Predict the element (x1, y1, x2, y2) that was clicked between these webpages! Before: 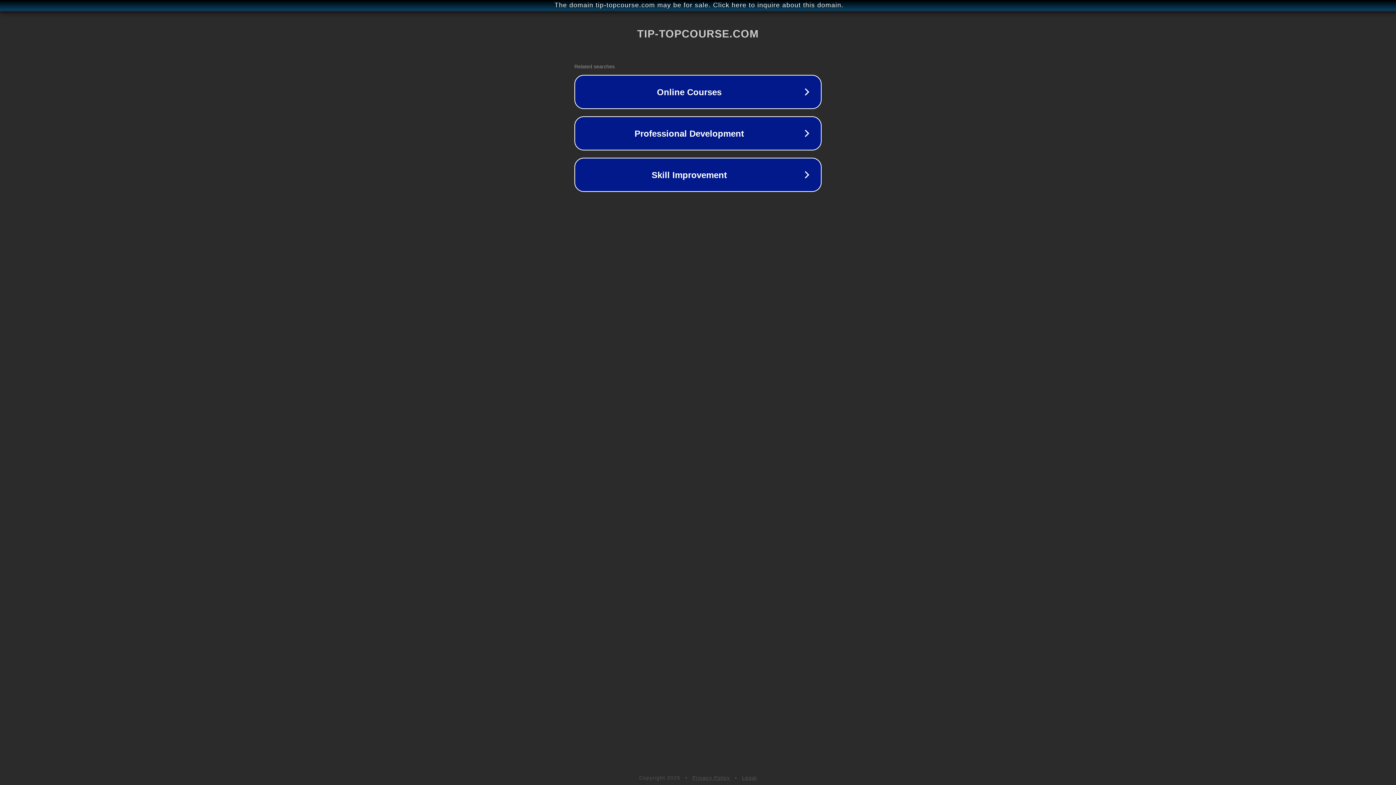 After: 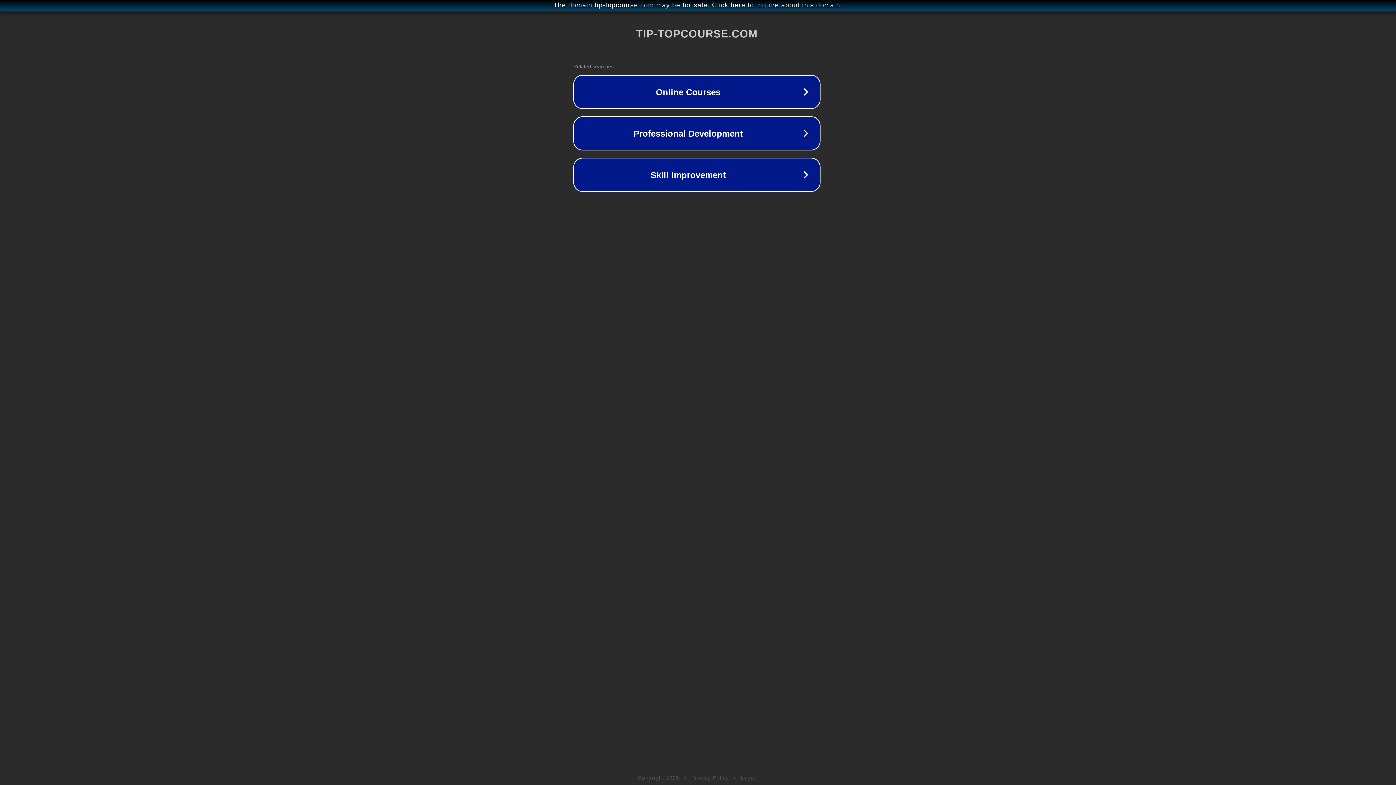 Action: bbox: (1, 1, 1397, 9) label: The domain tip-topcourse.com may be for sale. Click here to inquire about this domain.